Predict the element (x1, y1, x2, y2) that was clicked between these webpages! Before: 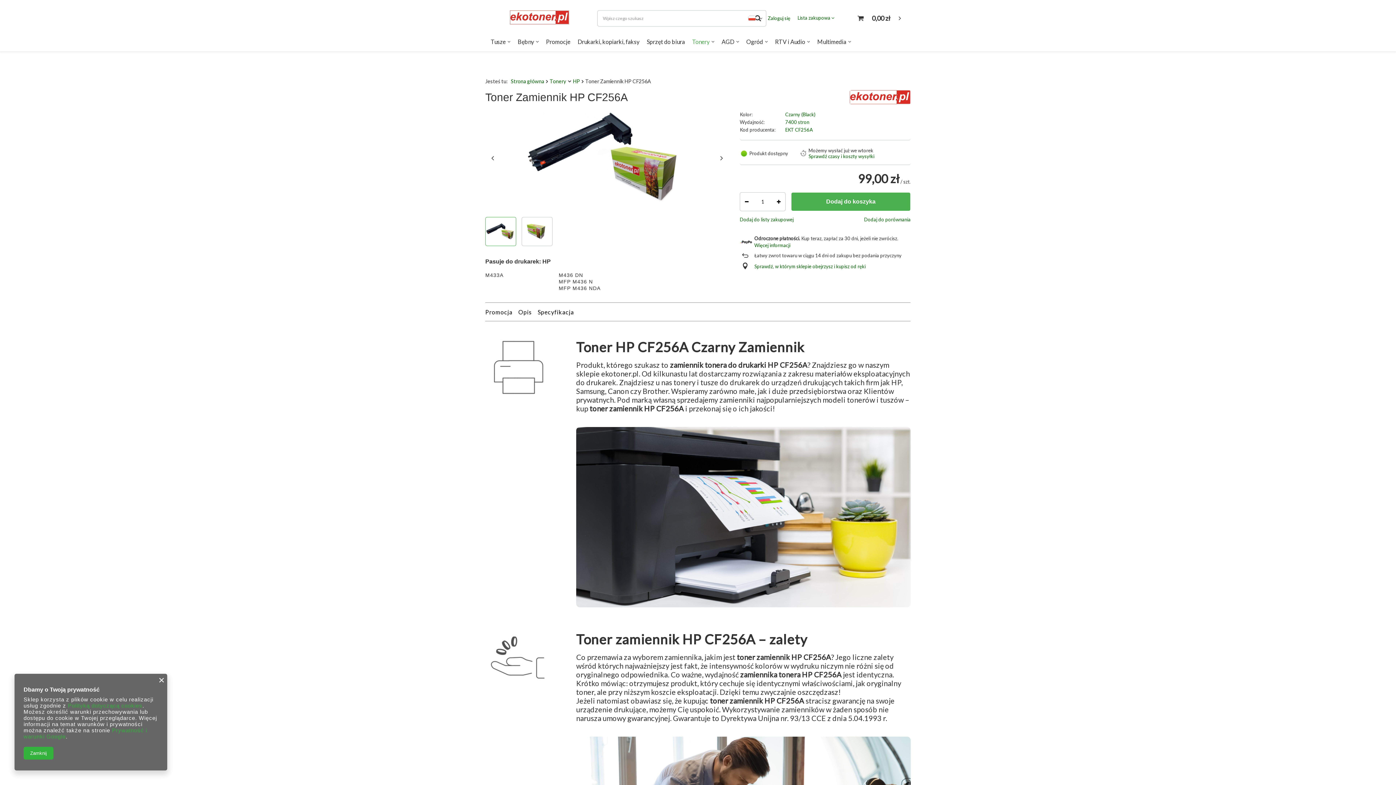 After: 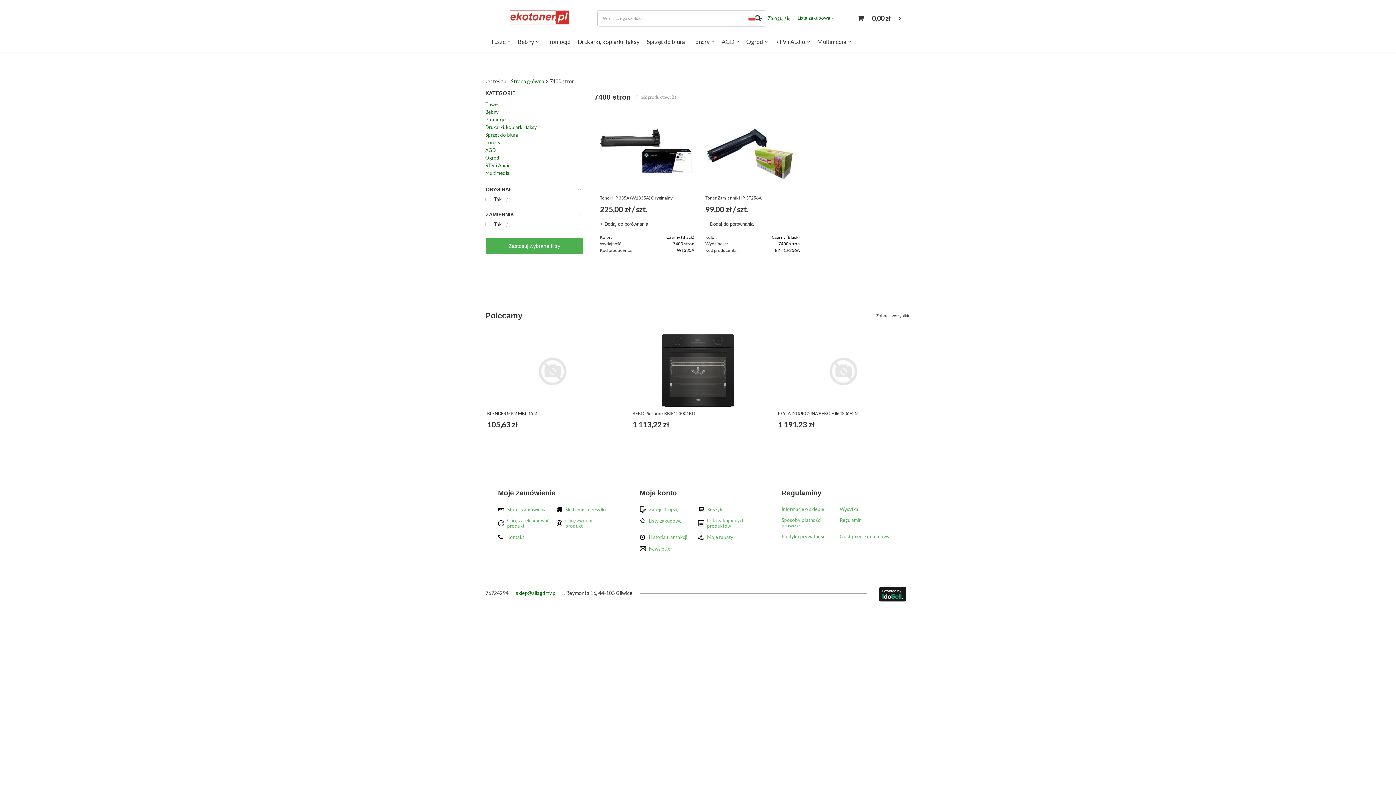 Action: bbox: (785, 119, 809, 125) label: 7400 stron